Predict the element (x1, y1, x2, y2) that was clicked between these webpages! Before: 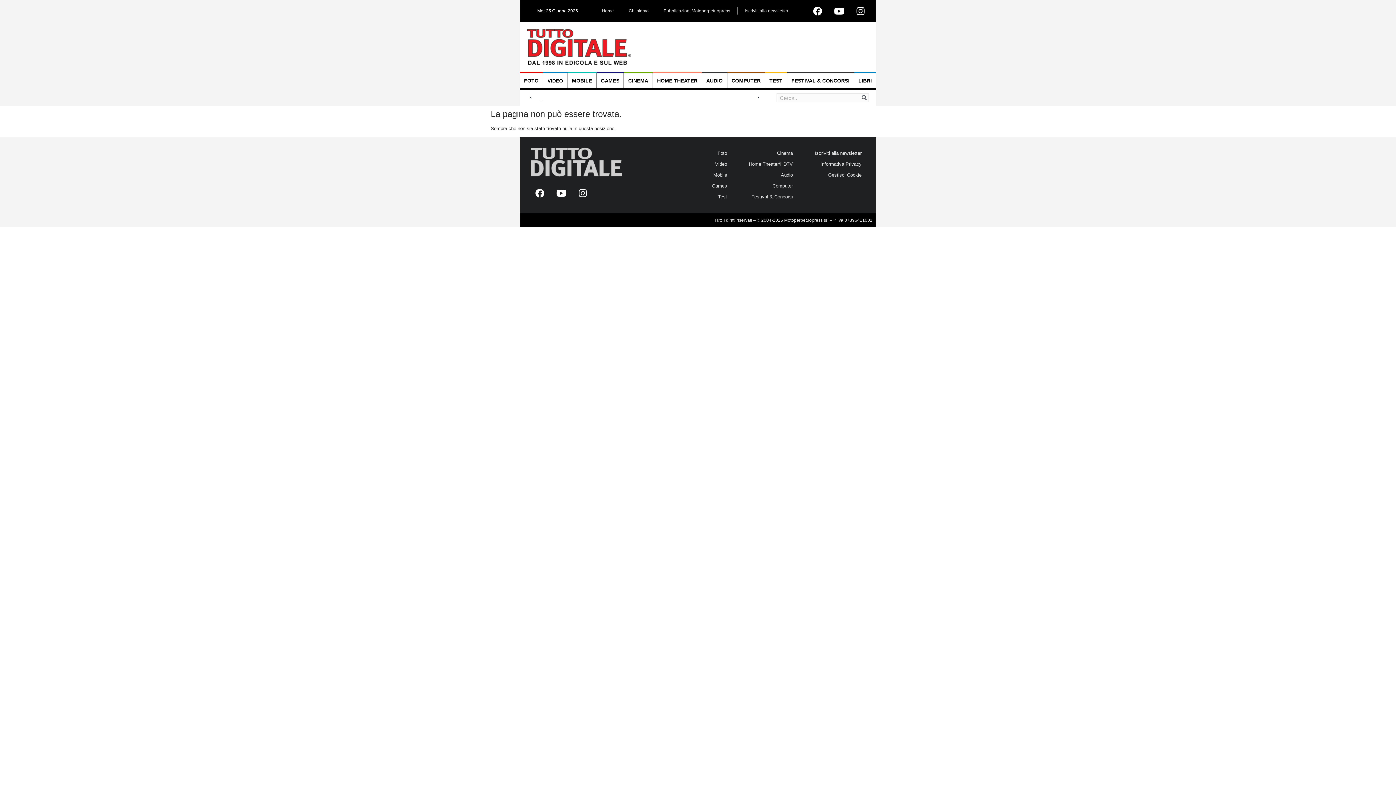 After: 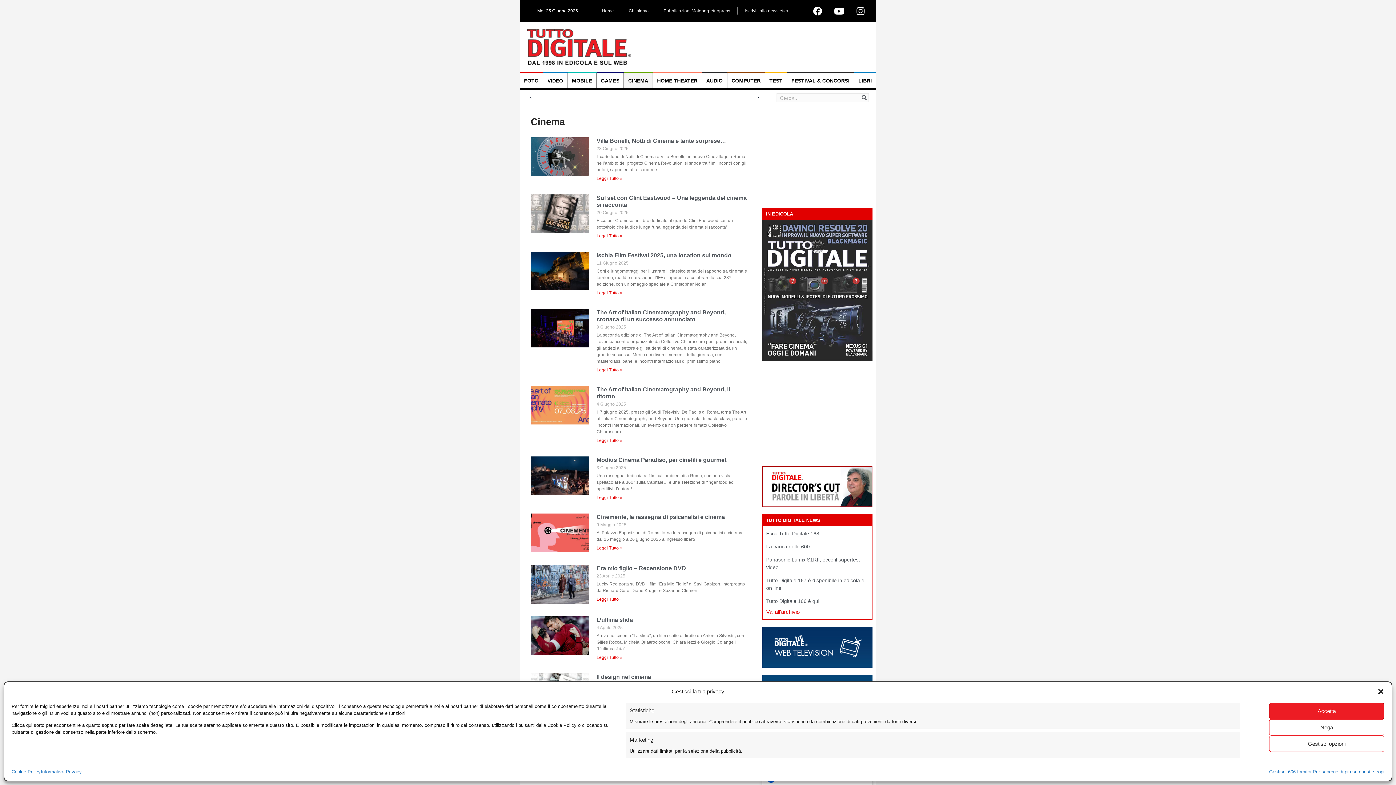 Action: bbox: (745, 148, 796, 159) label: Cinema